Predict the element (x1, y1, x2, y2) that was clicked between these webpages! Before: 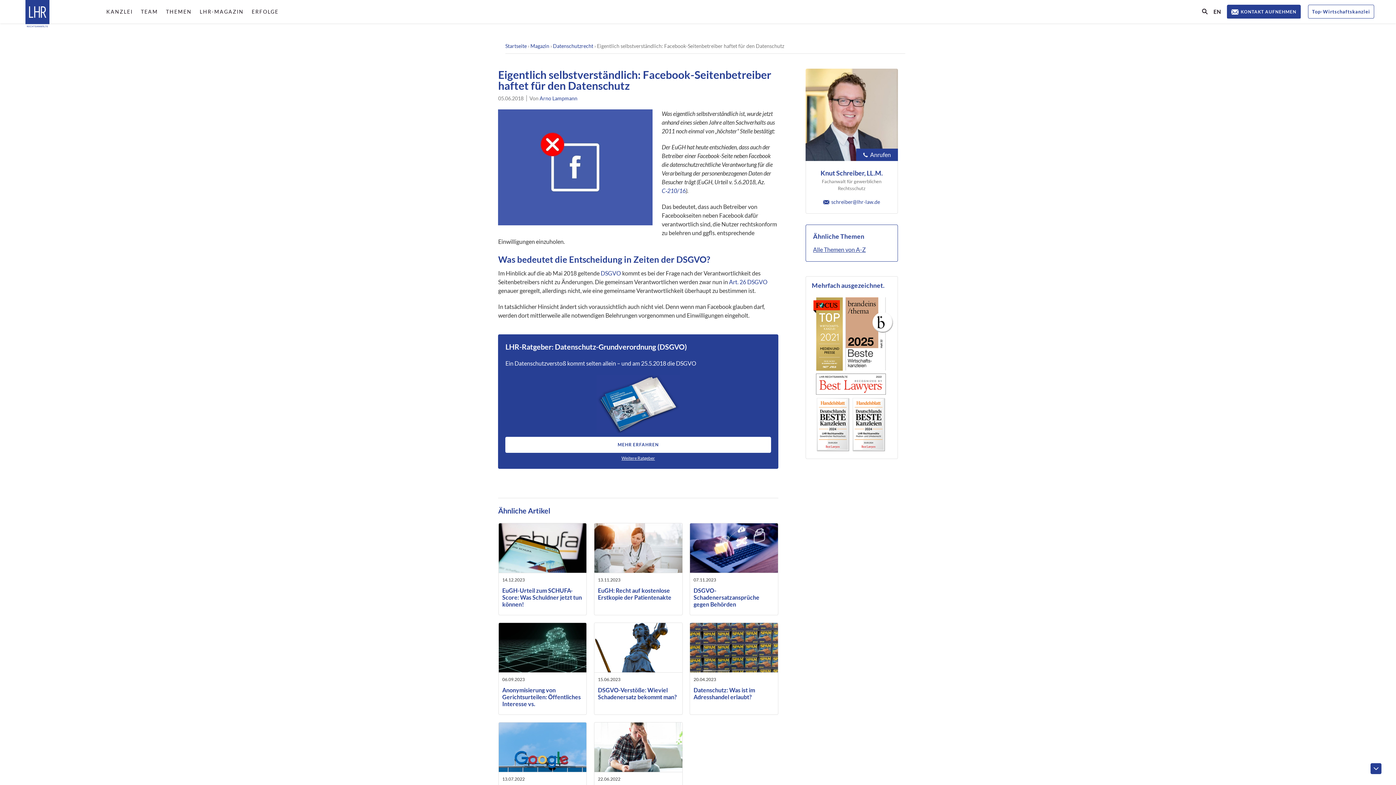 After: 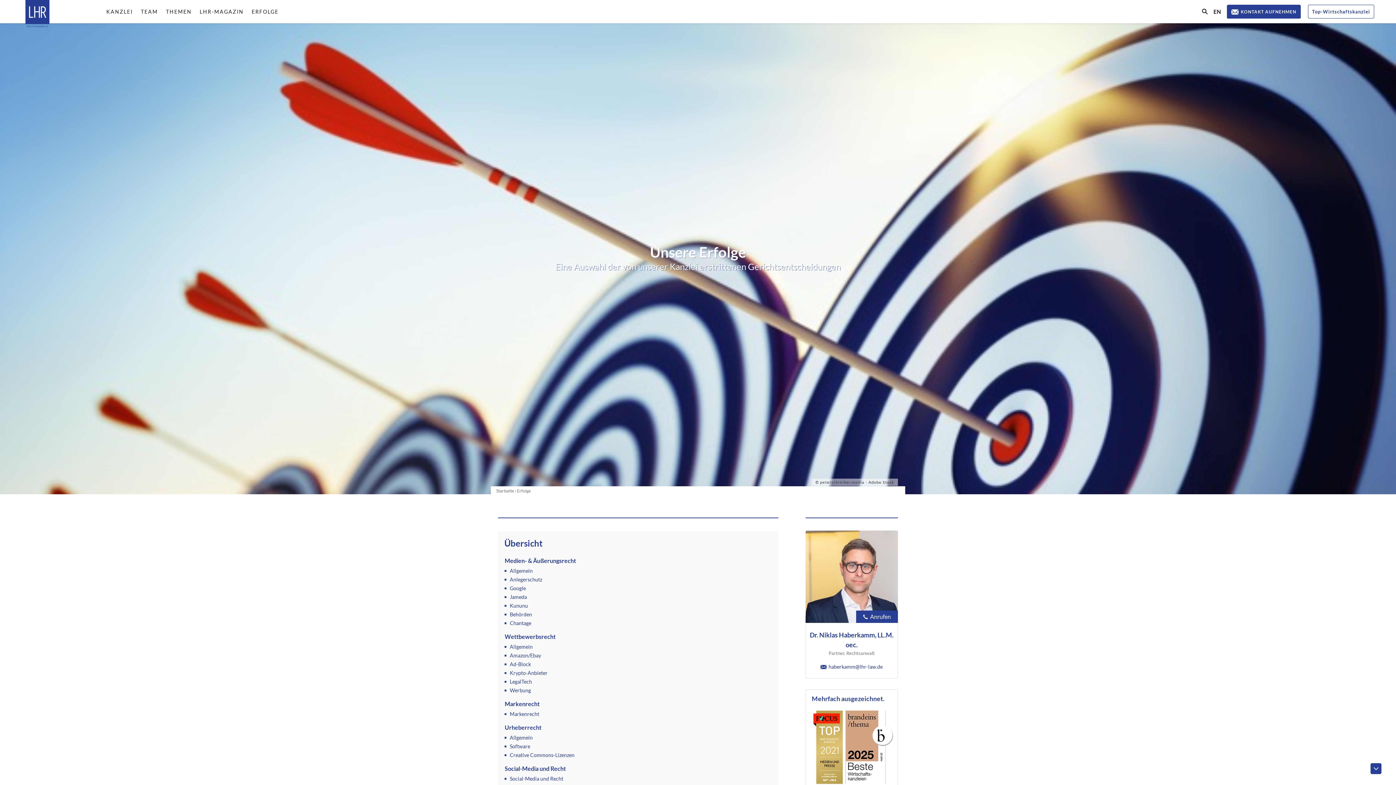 Action: label: ERFOLGE bbox: (247, 3, 282, 19)